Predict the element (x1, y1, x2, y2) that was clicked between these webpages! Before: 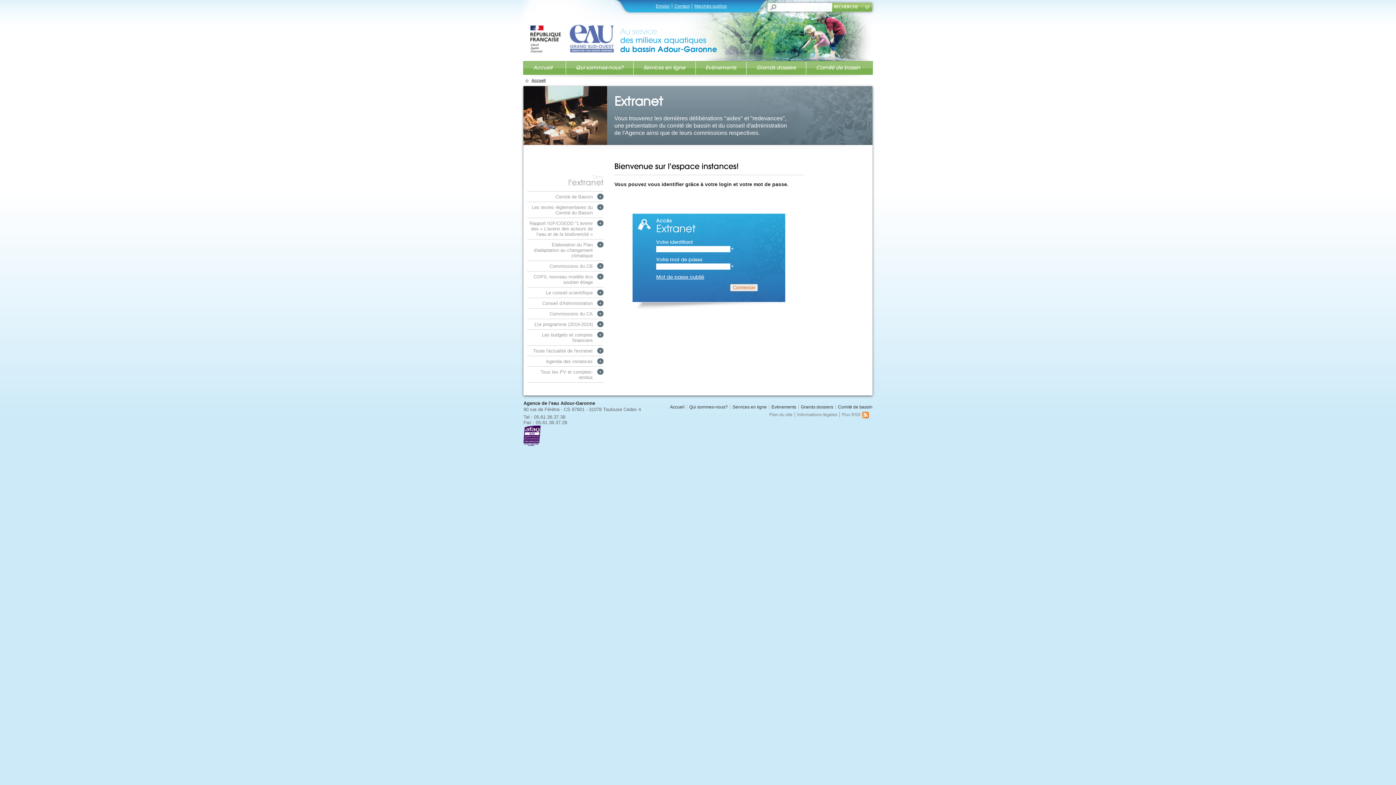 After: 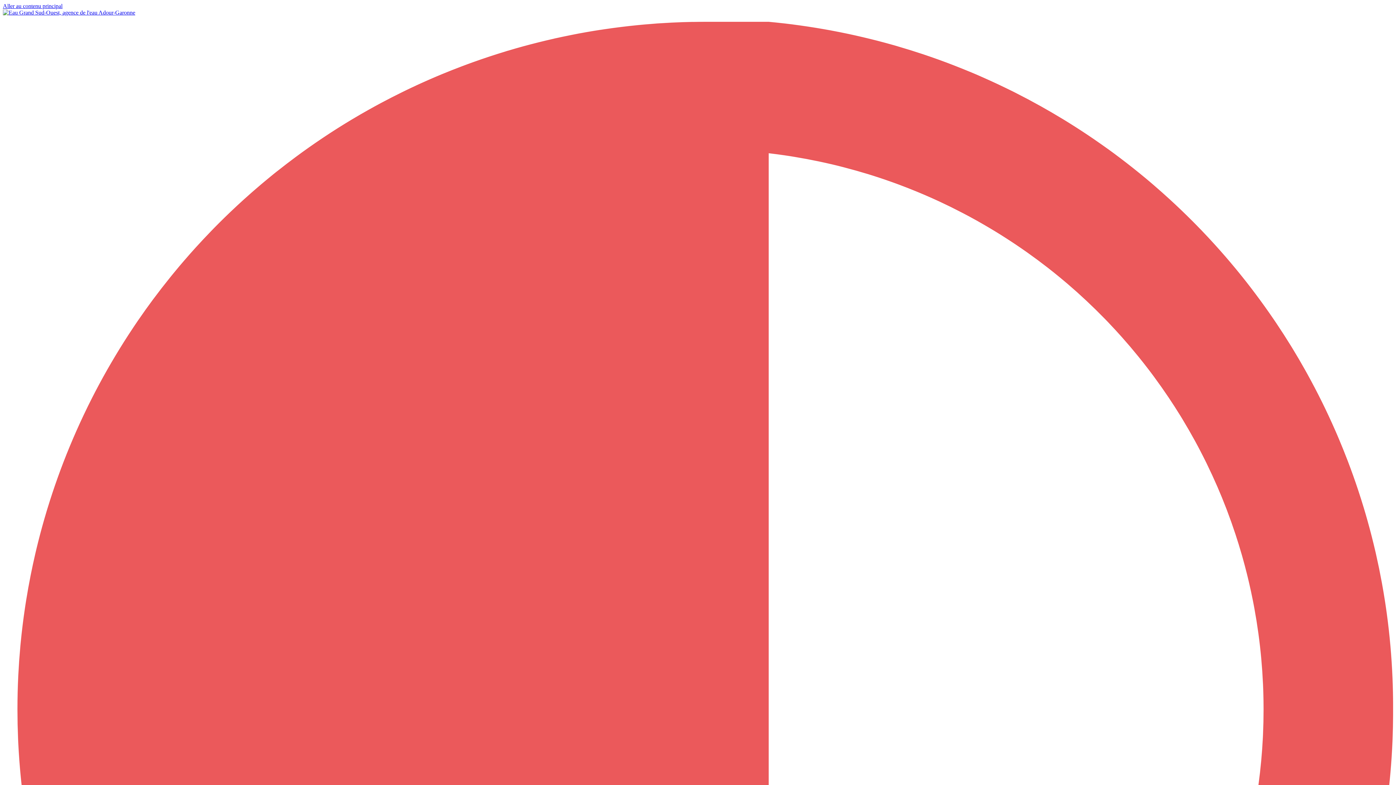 Action: bbox: (696, 61, 746, 70) label: Evènements